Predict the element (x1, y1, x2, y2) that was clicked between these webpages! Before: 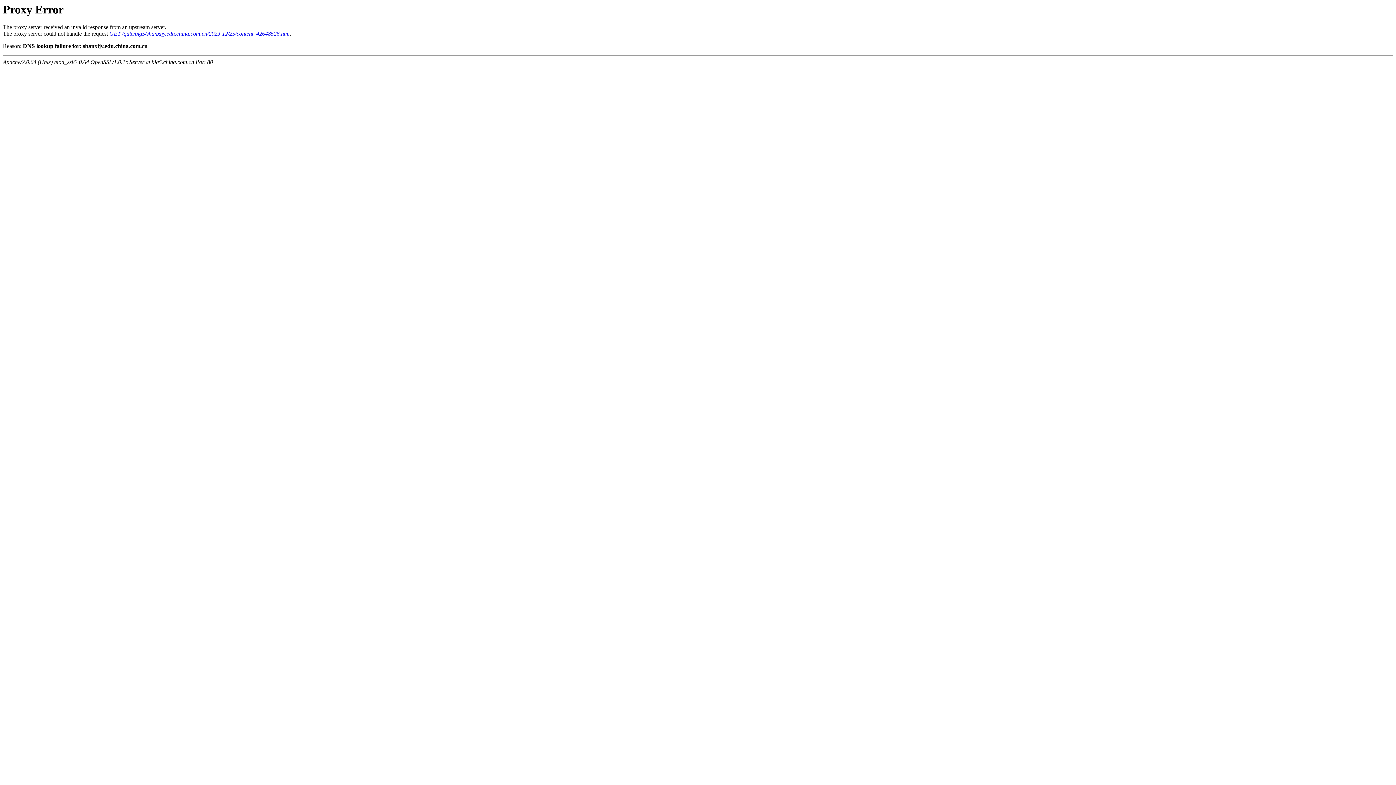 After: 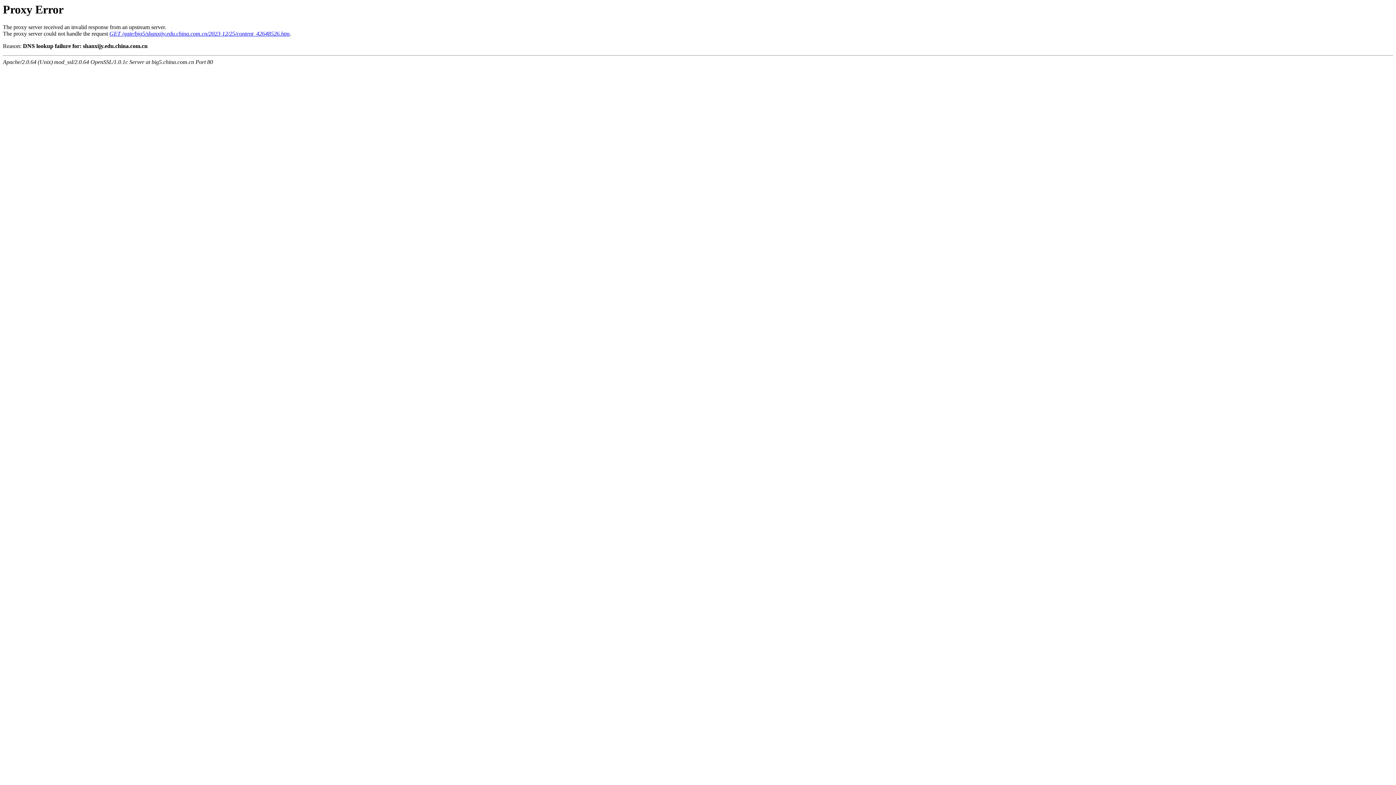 Action: label: GET /gate/big5/shanxijy.edu.china.com.cn/2023-12/25/content_42648526.htm bbox: (109, 30, 289, 36)